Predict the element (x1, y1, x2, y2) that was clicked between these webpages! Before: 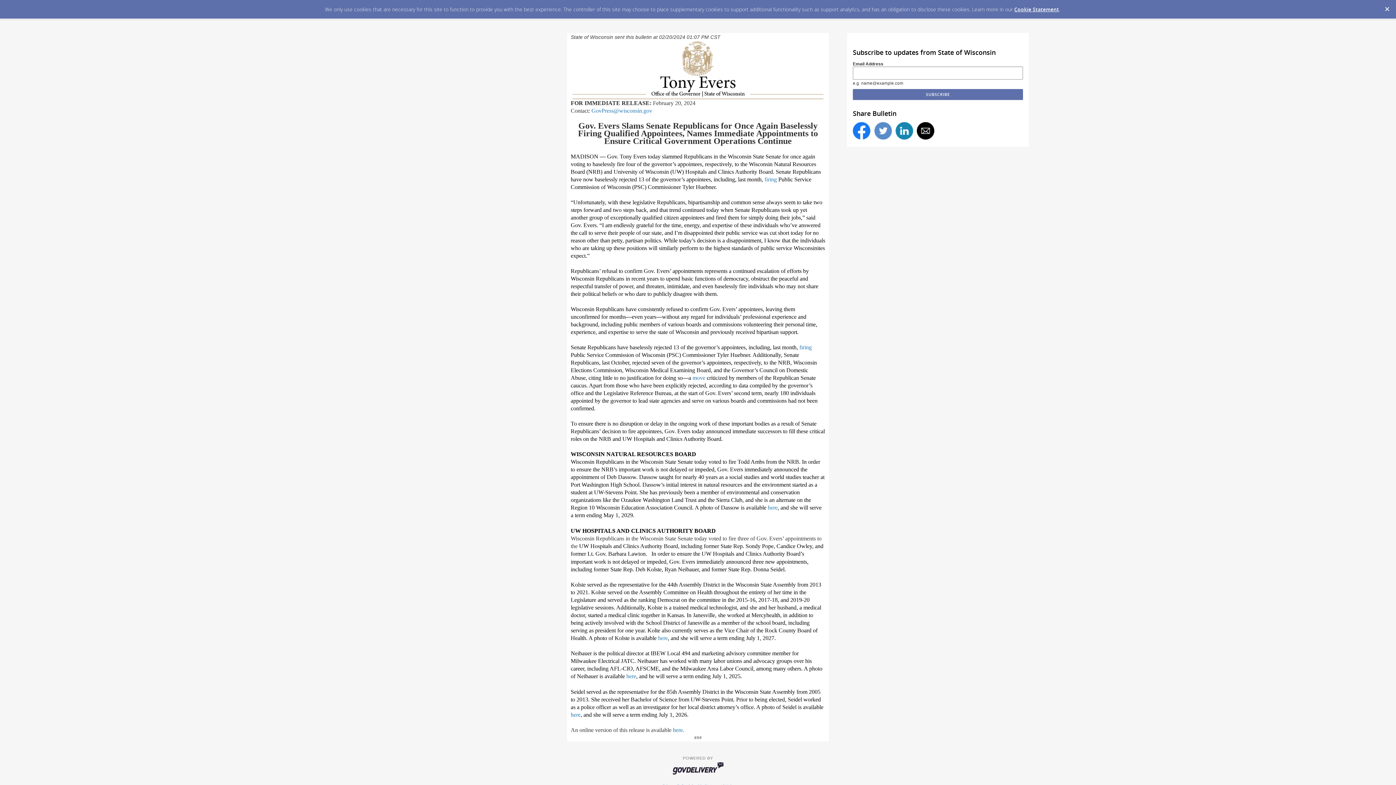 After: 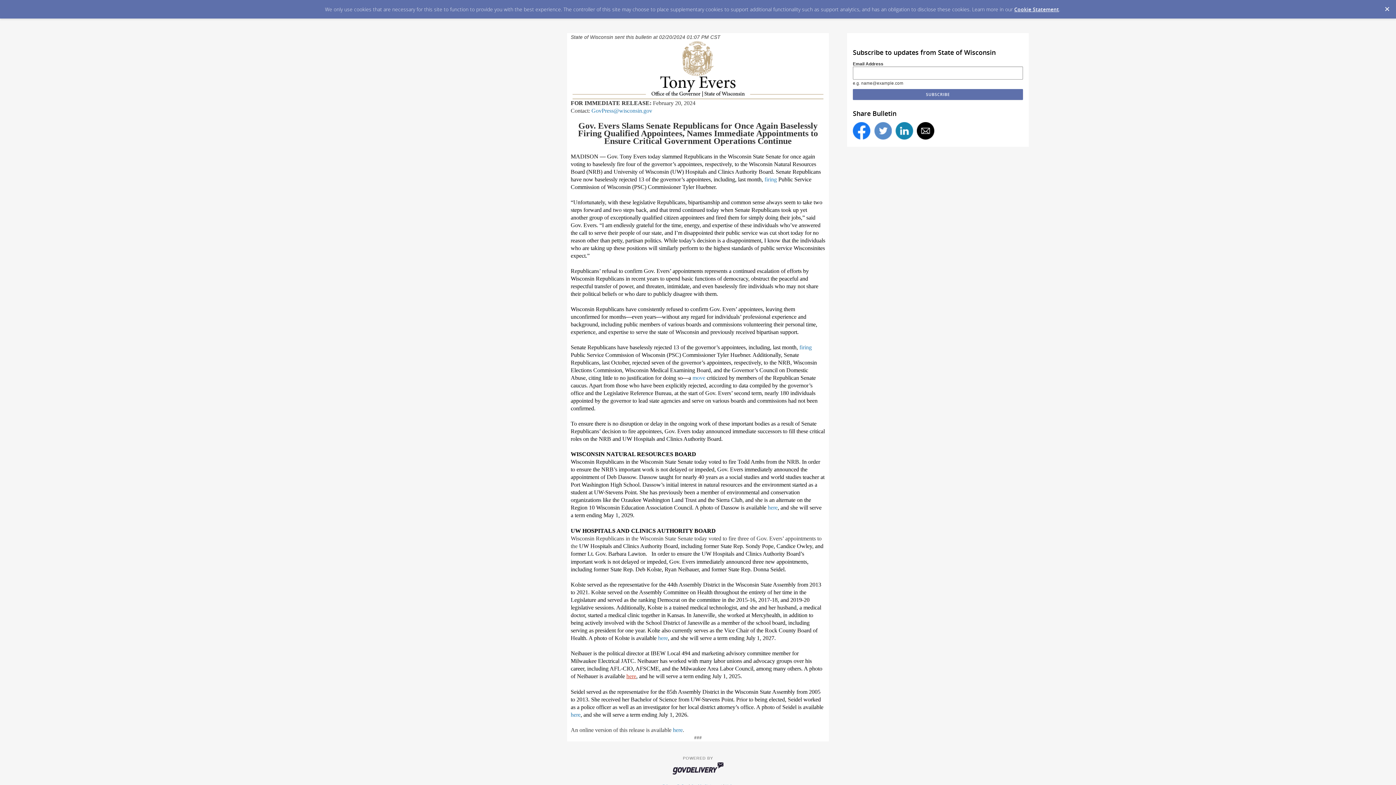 Action: bbox: (626, 673, 636, 679) label: here